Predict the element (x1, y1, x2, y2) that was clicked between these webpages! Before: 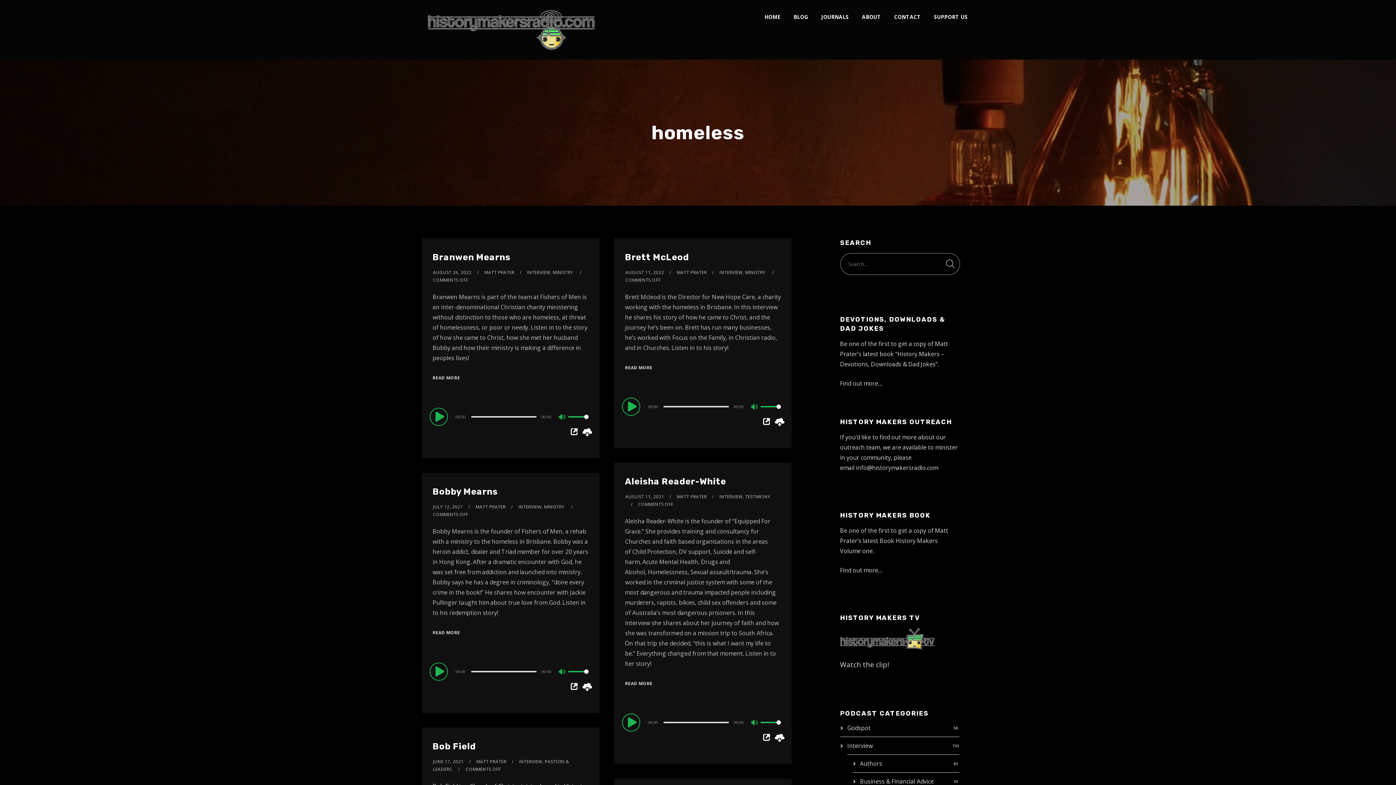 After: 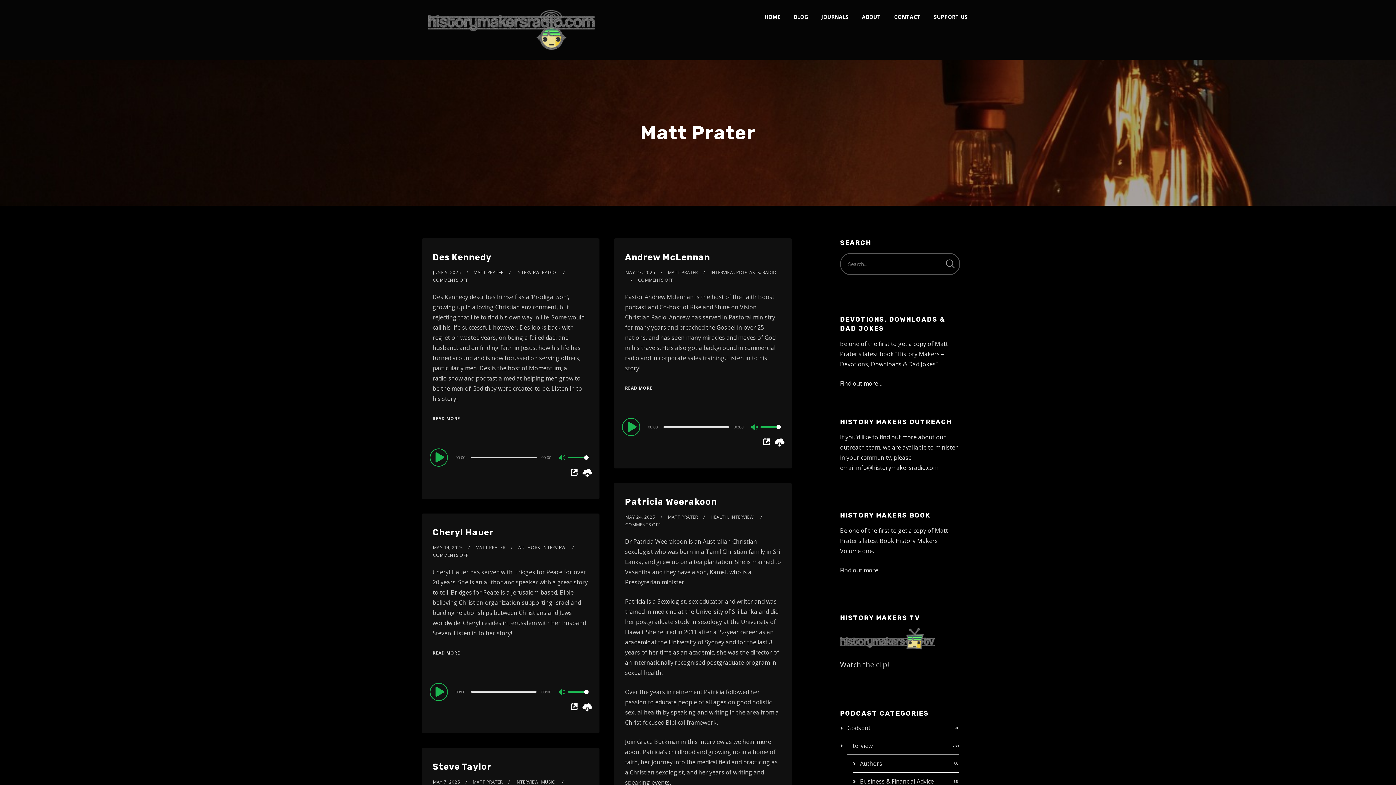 Action: label: MATT PRATER bbox: (476, 758, 506, 765)